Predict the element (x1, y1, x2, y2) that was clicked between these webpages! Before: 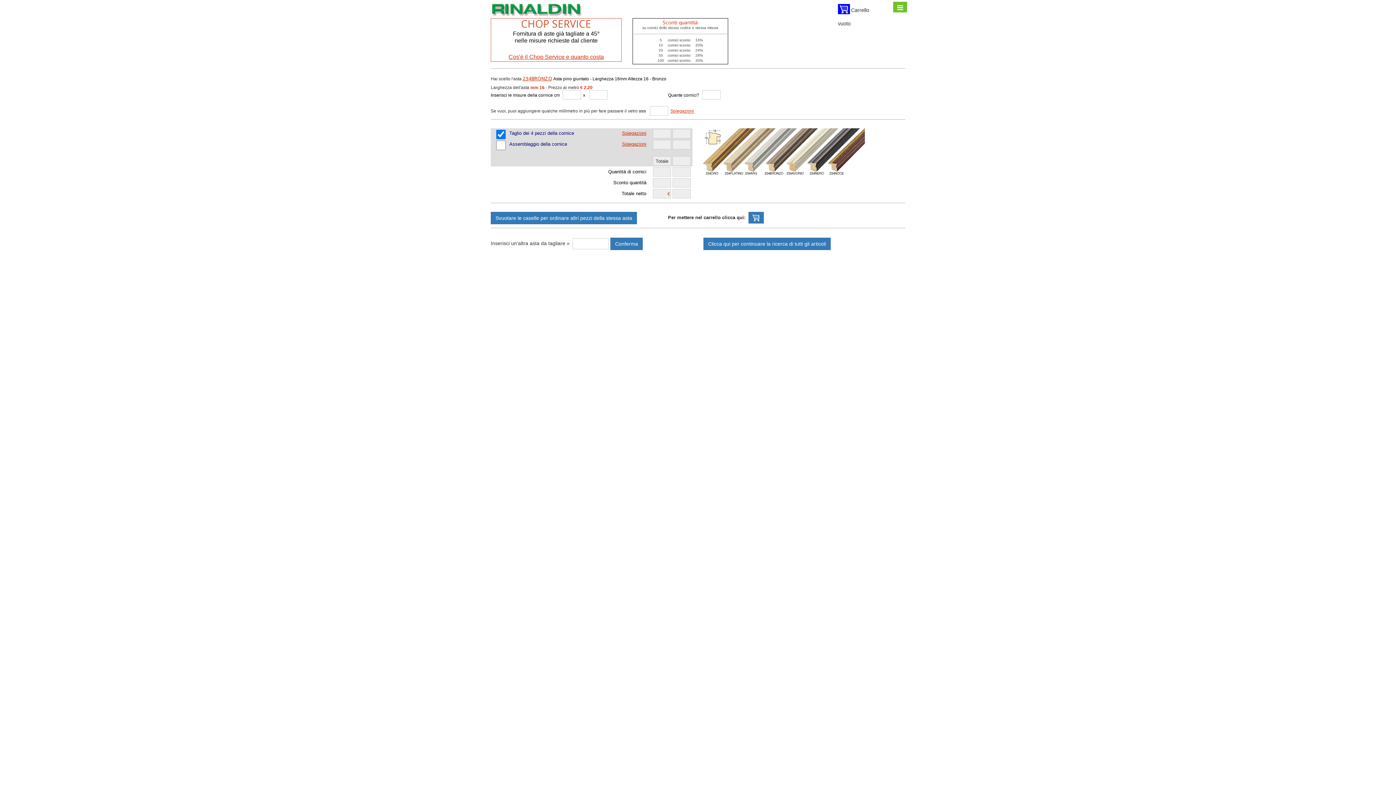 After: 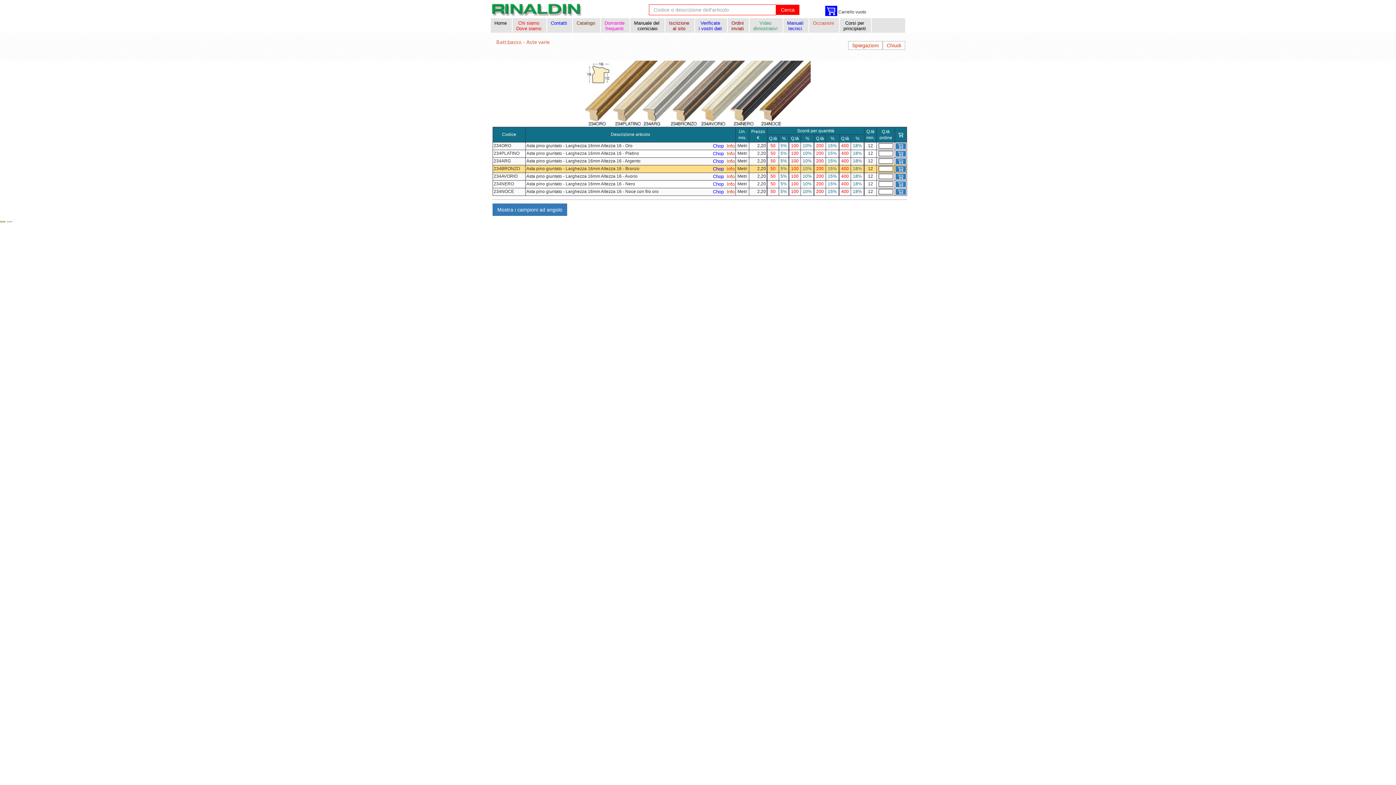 Action: bbox: (522, 76, 552, 81) label: 234BRONZO